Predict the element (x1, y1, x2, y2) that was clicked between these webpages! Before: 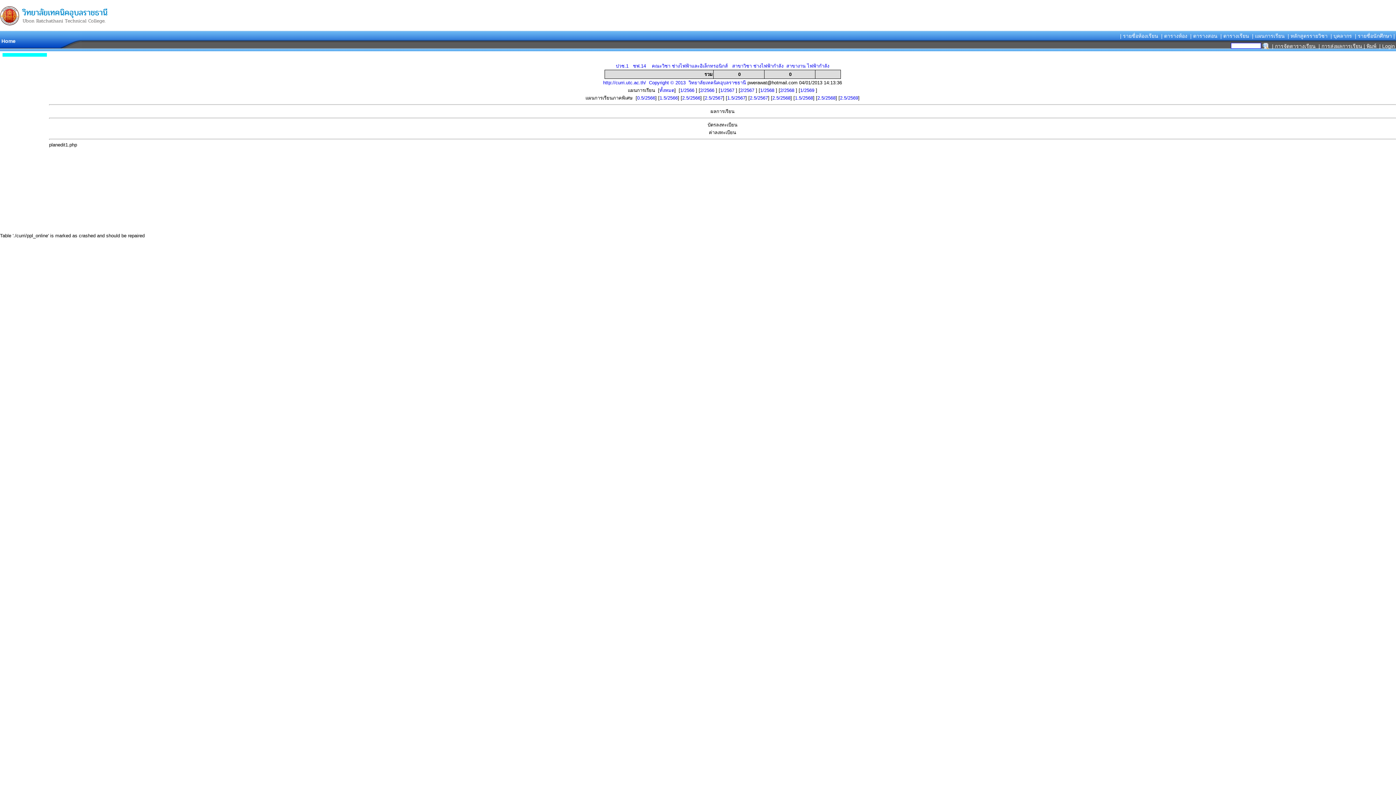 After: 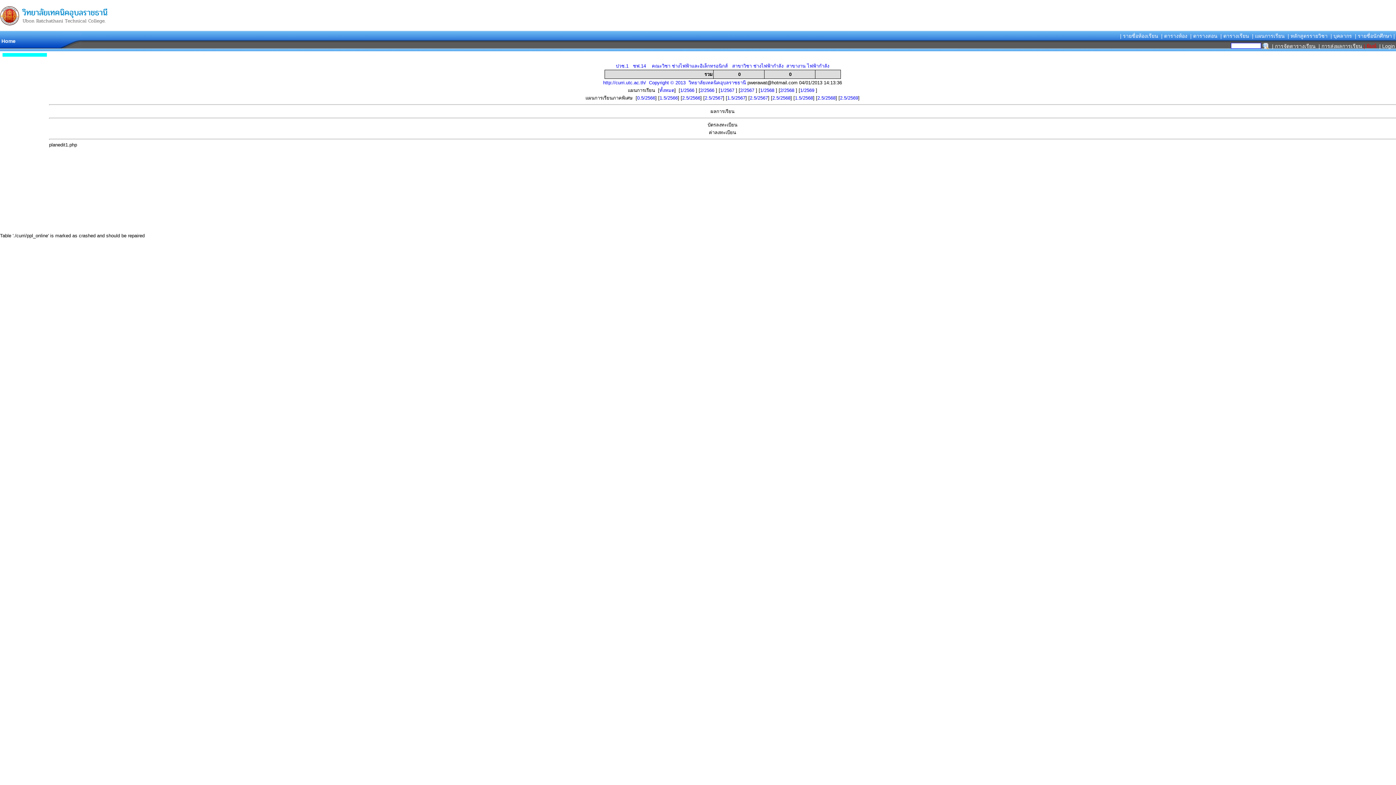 Action: bbox: (1364, 43, 1376, 49) label: | พิมพ์